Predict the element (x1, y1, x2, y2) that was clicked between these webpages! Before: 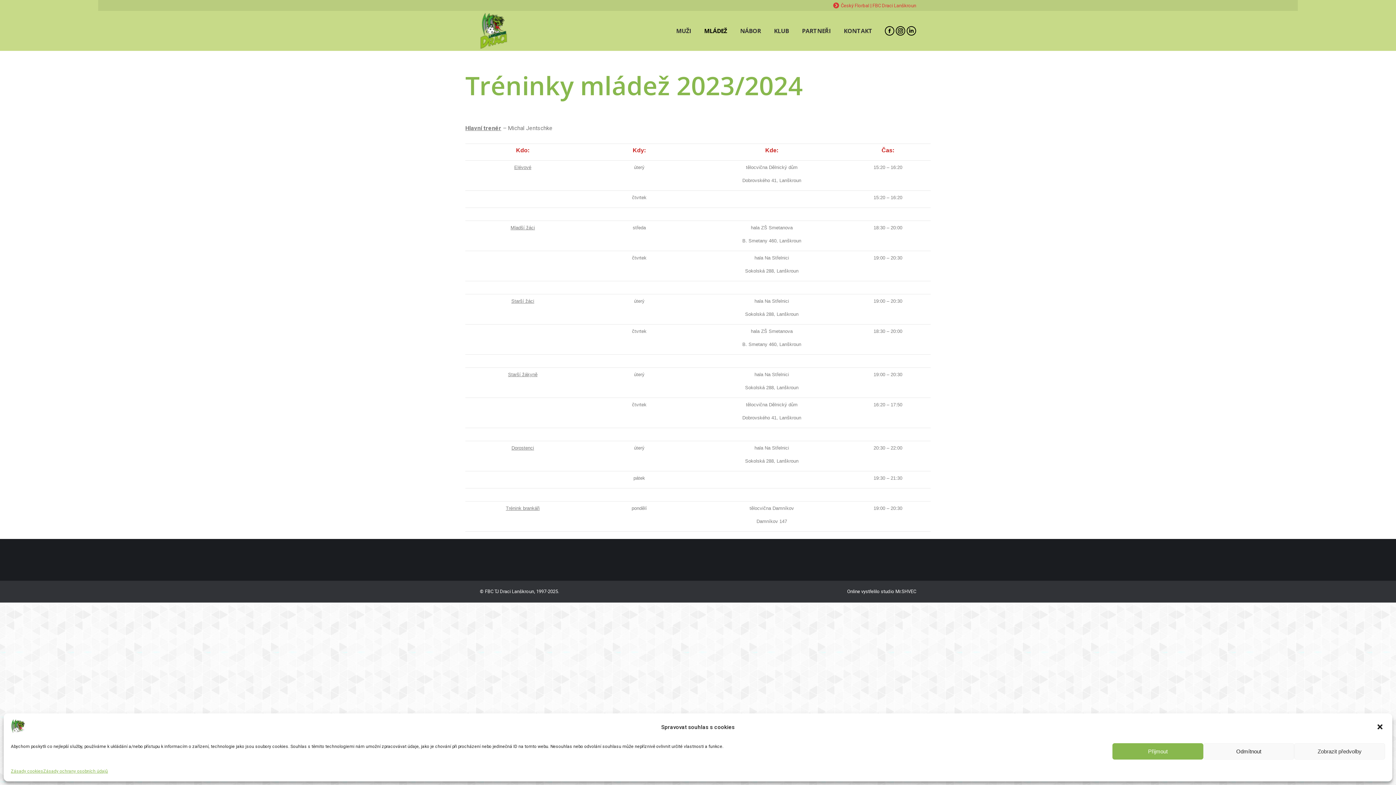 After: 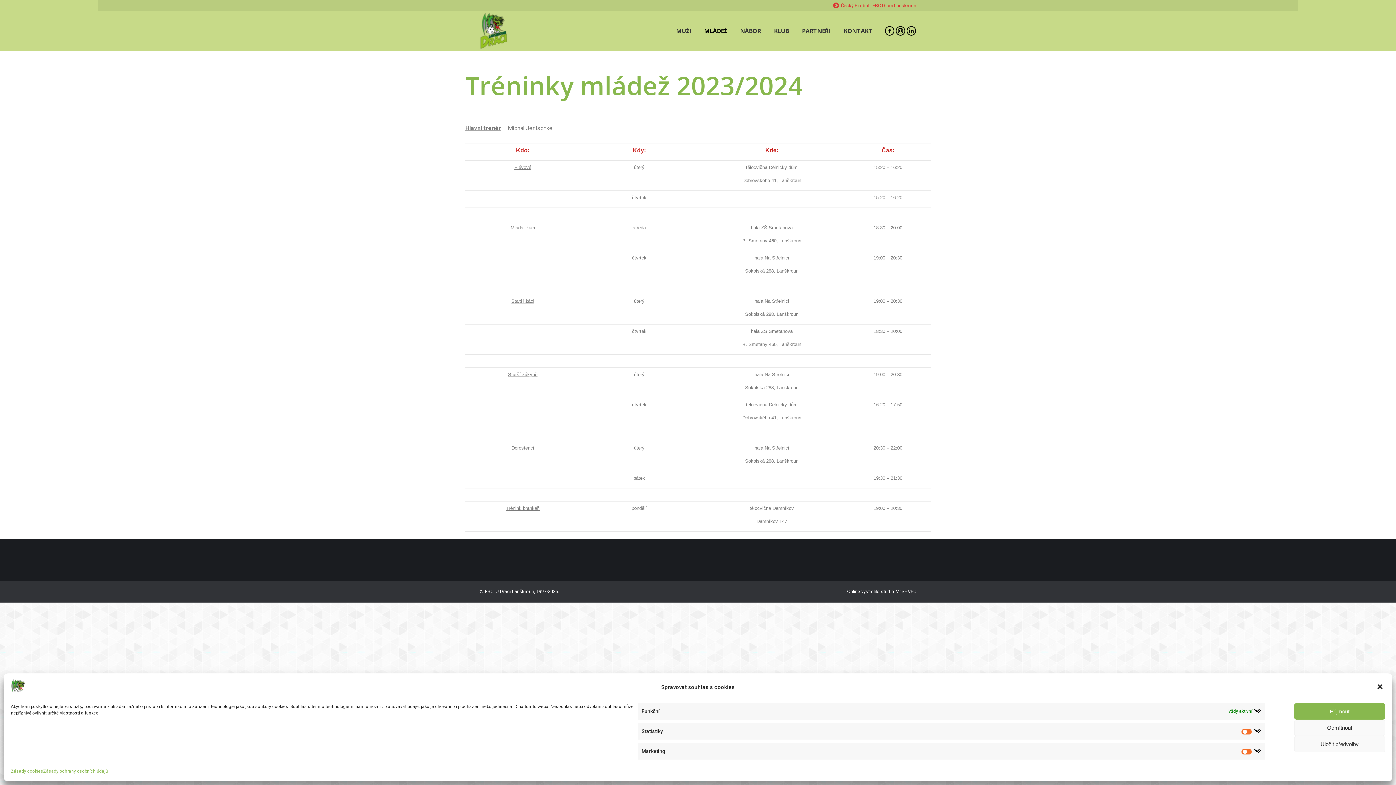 Action: bbox: (1294, 743, 1385, 760) label: Zobrazit předvolby